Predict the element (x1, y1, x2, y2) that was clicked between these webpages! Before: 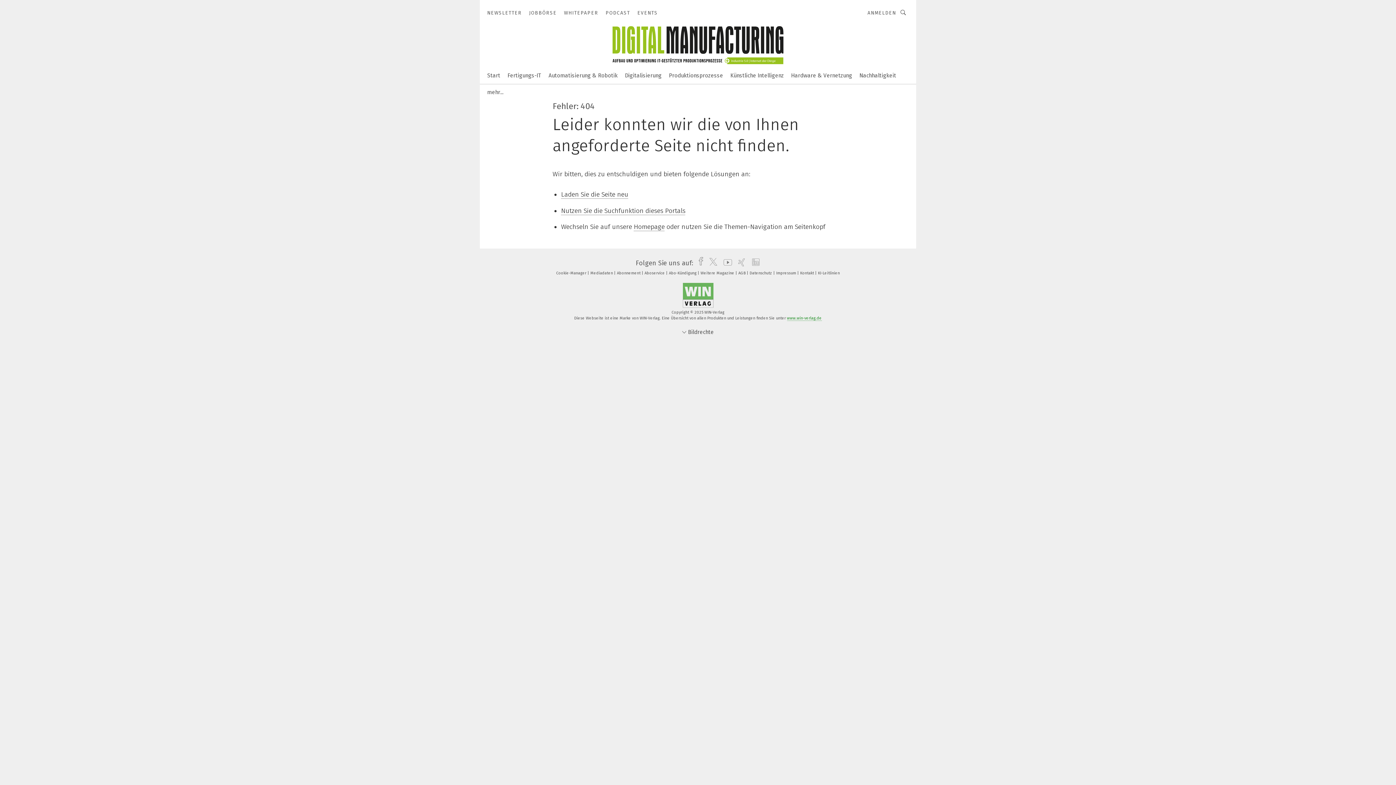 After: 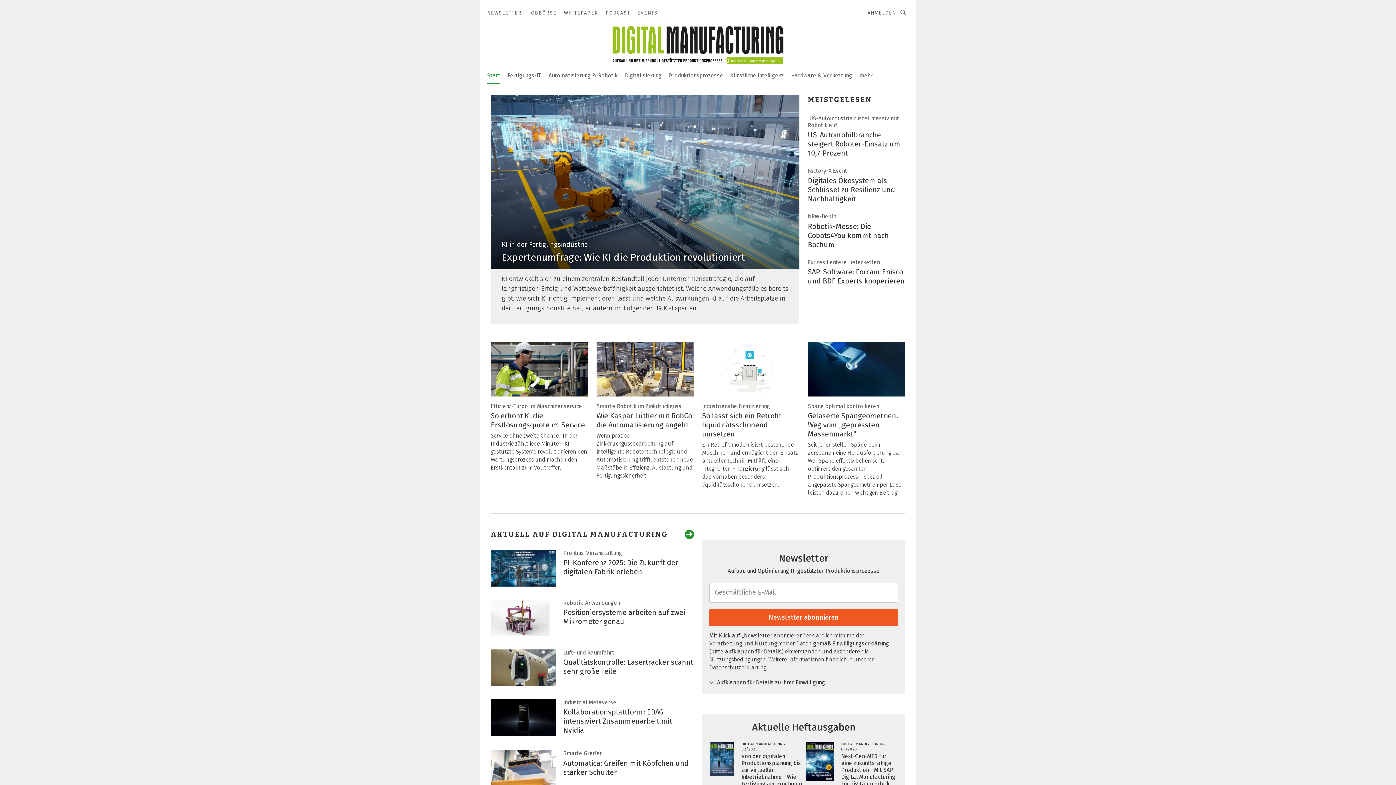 Action: bbox: (609, 22, 787, 57)